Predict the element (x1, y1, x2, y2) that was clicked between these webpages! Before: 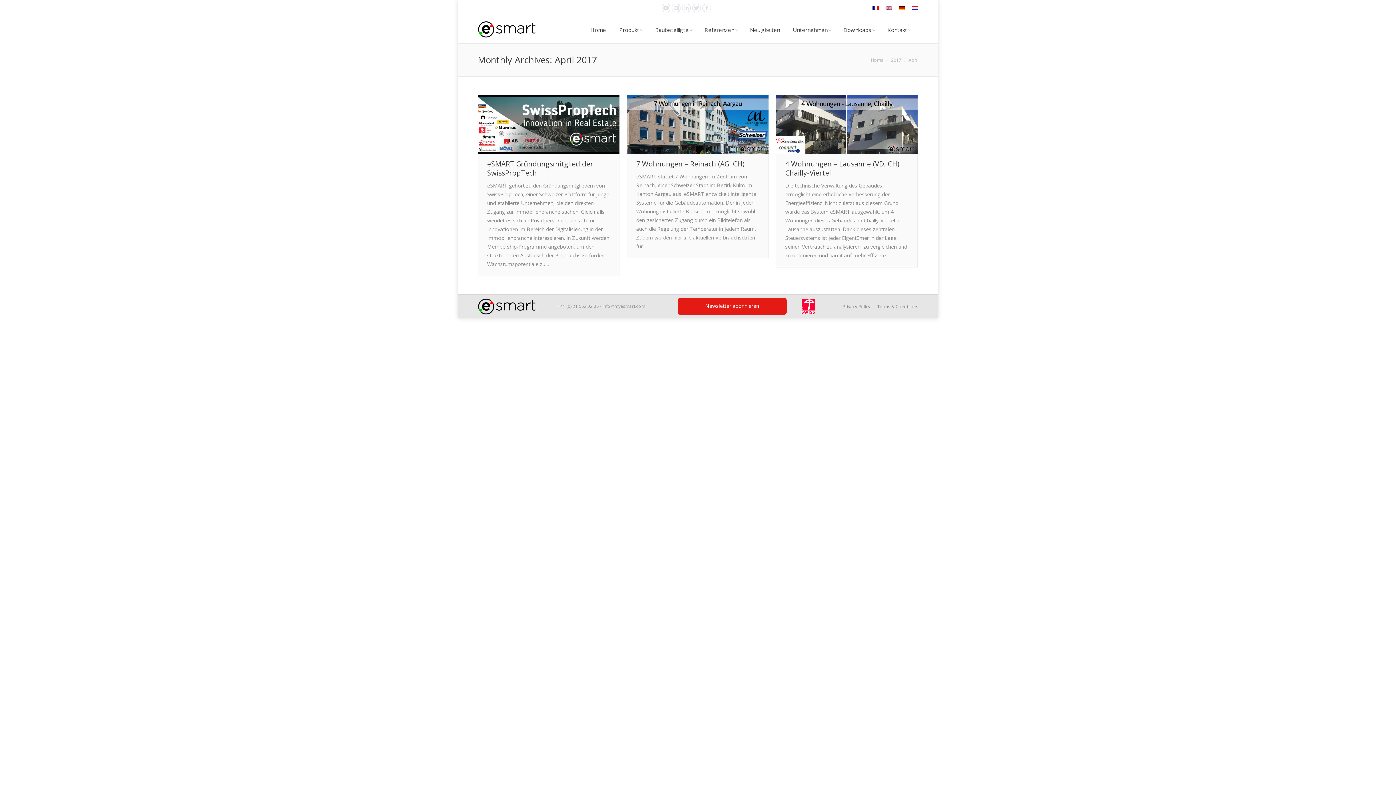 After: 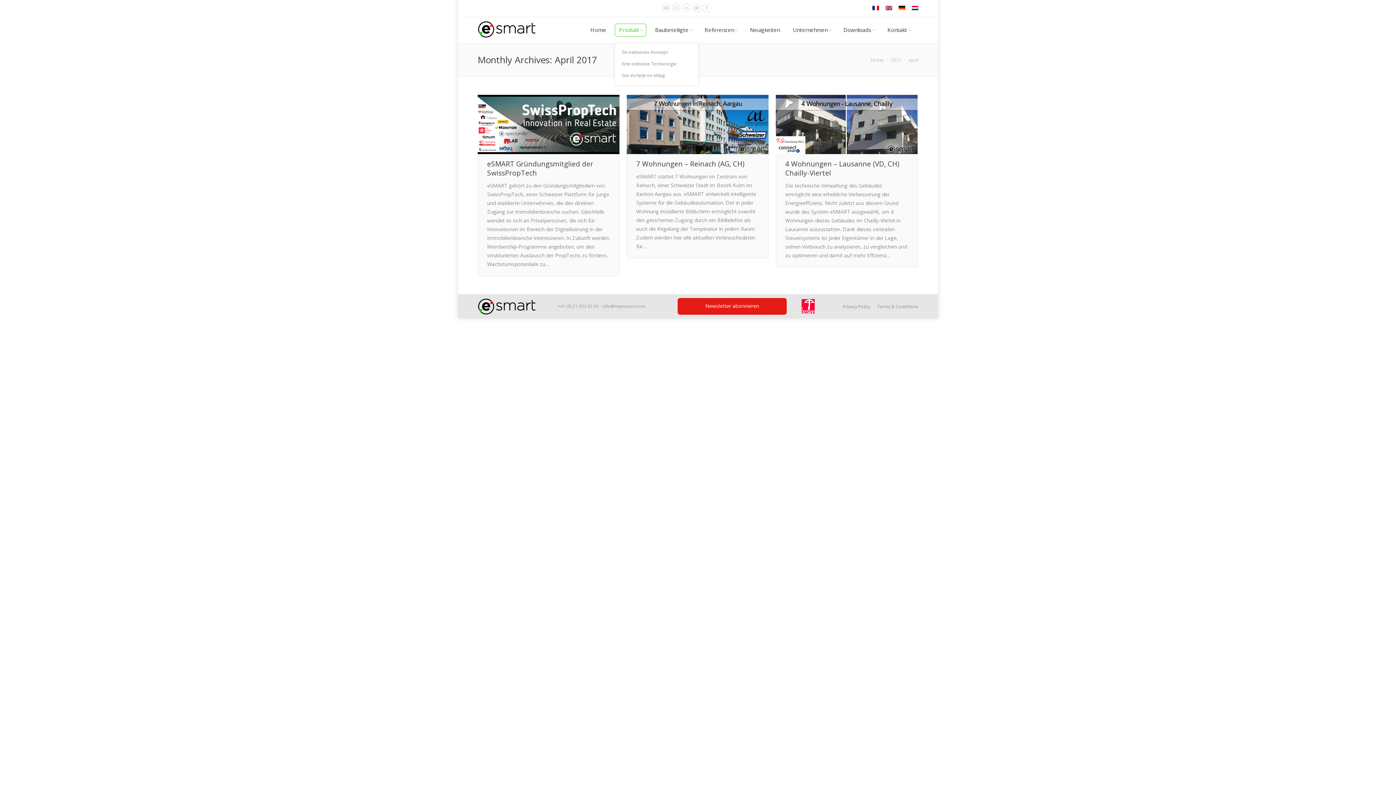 Action: bbox: (614, 23, 646, 36) label: Produkt